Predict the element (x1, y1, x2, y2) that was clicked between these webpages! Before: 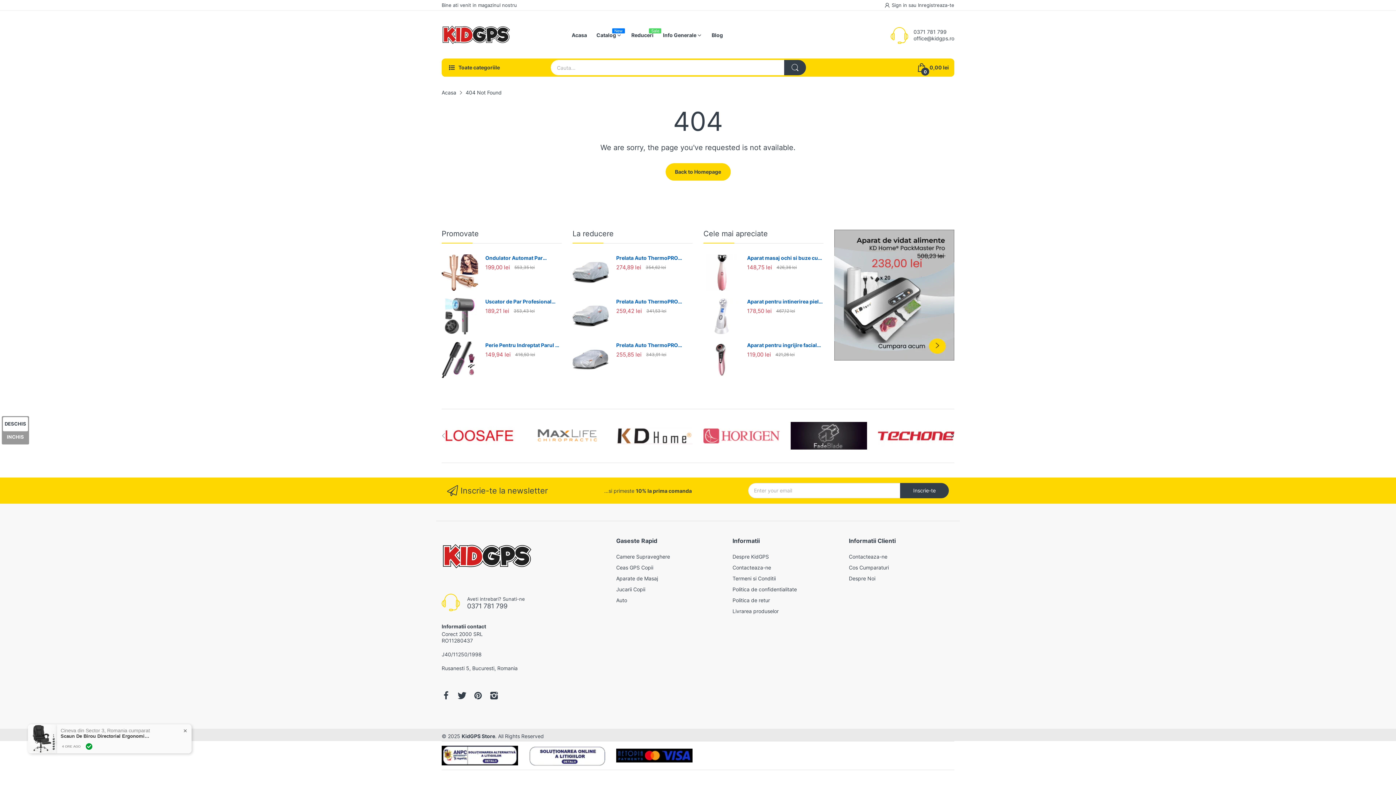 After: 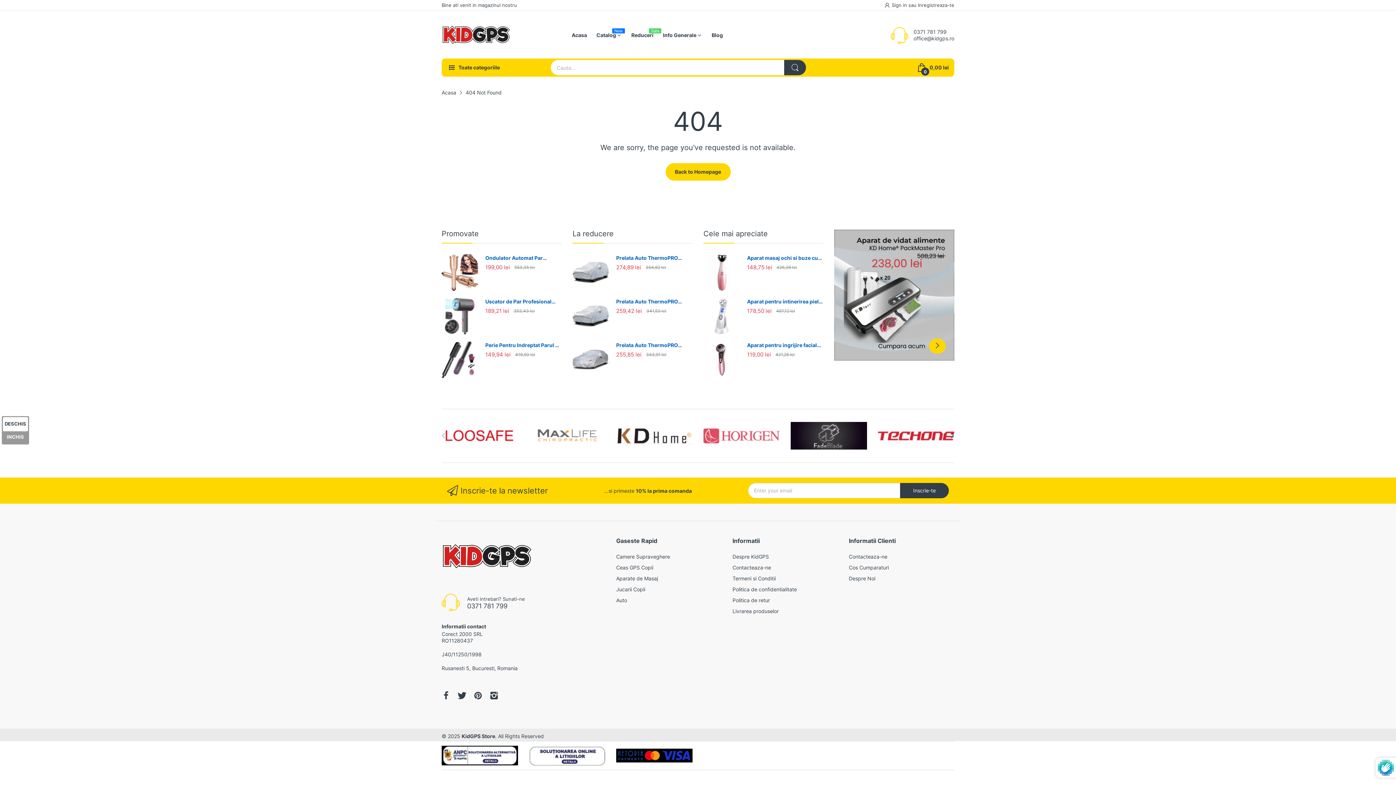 Action: label: Inscrie-te bbox: (900, 483, 949, 498)